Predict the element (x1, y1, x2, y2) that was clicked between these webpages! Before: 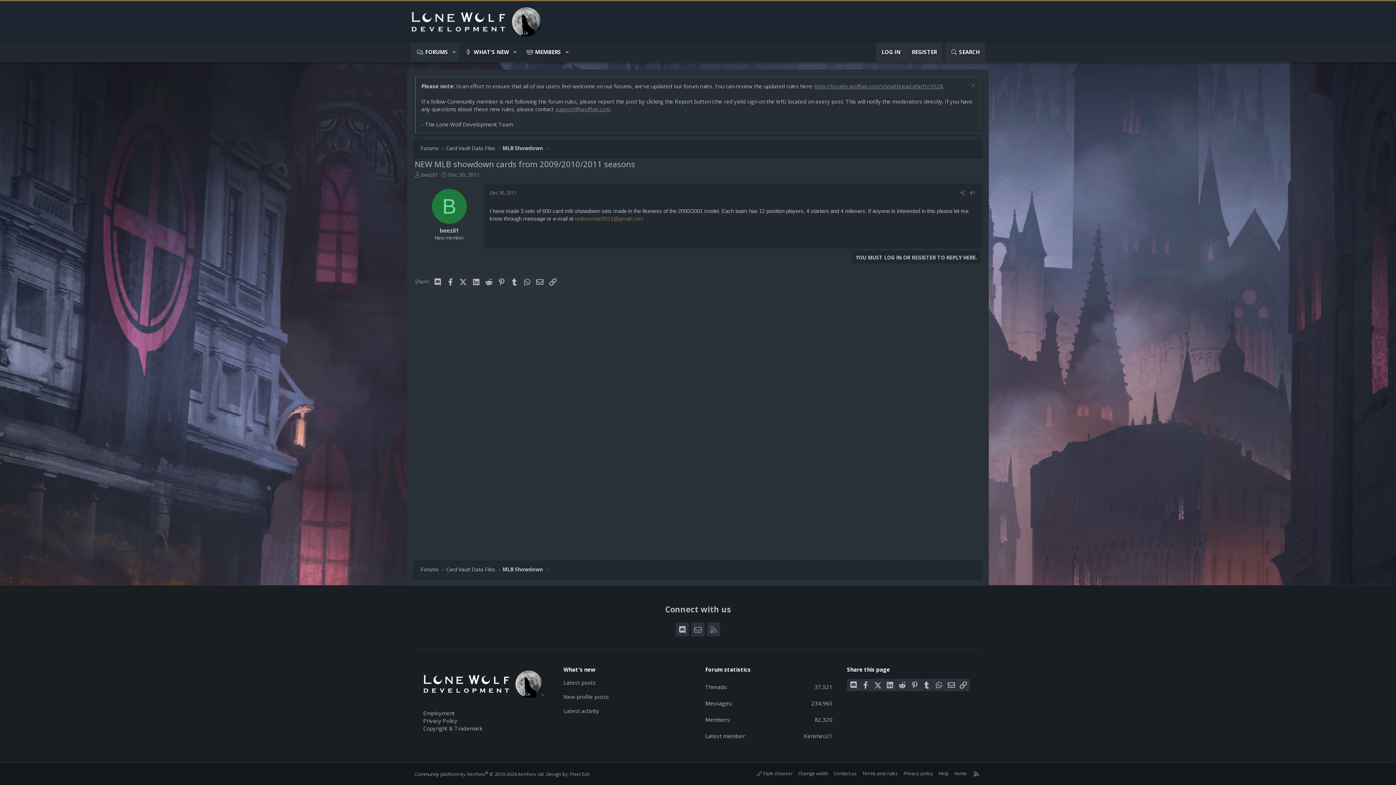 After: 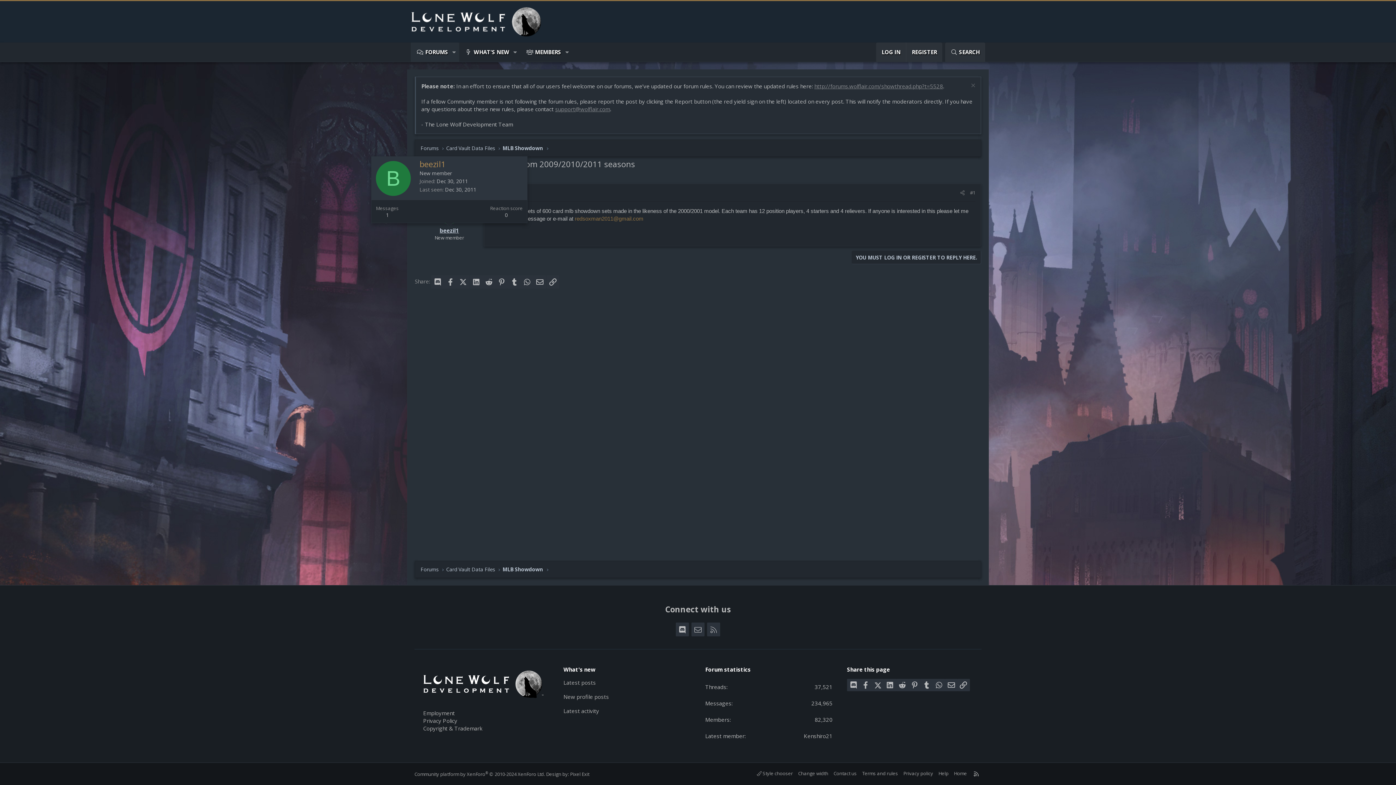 Action: label: beezil1 bbox: (439, 226, 459, 234)